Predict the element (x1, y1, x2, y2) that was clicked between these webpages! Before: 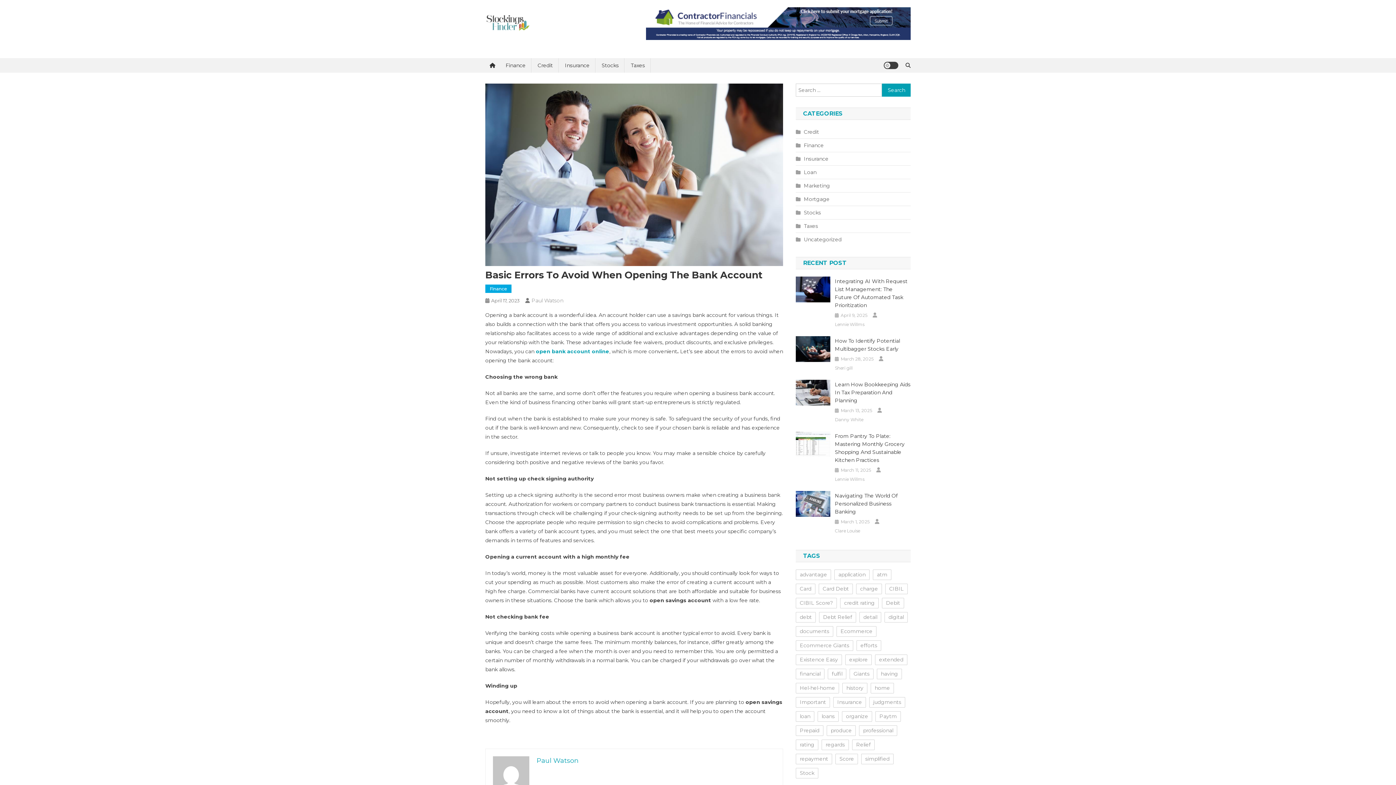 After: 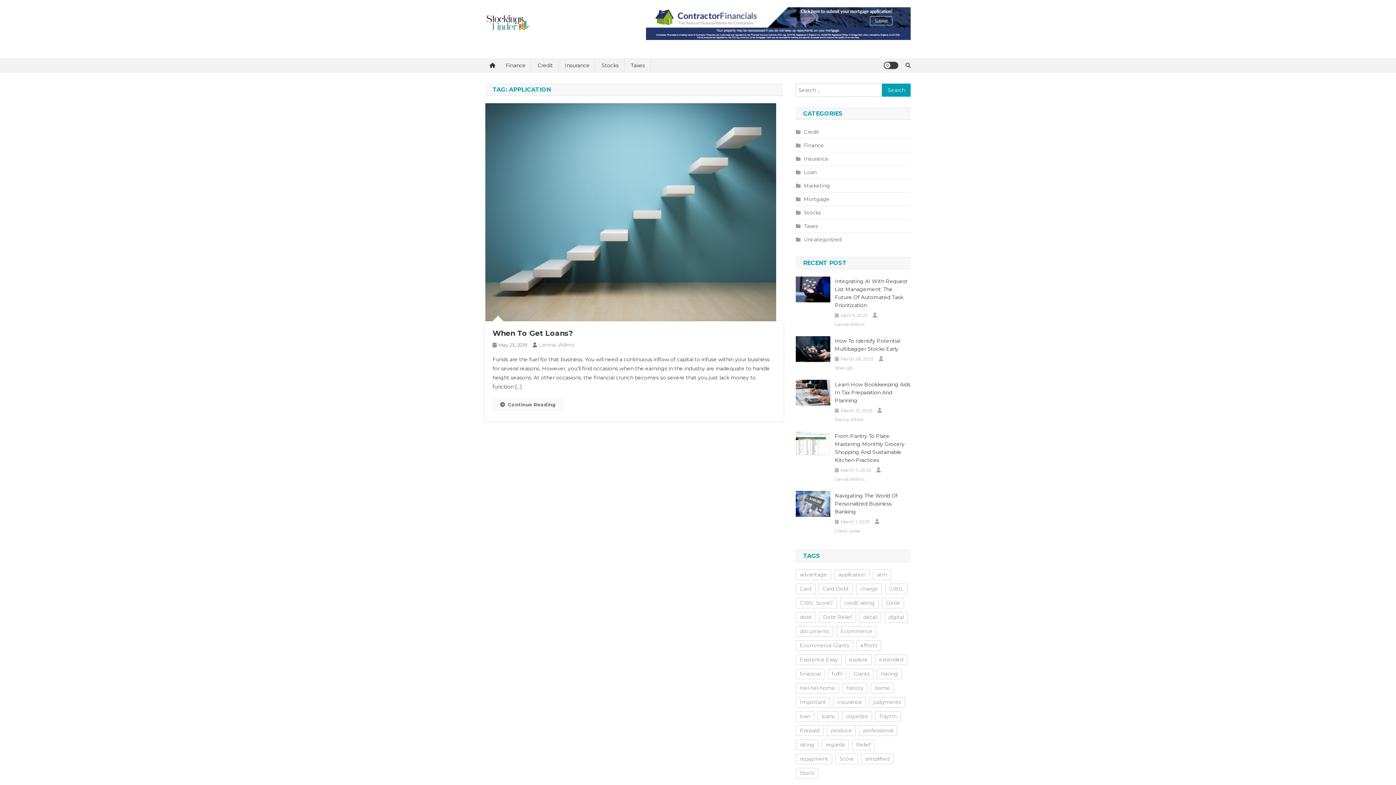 Action: bbox: (834, 569, 869, 580) label: application (1 item)